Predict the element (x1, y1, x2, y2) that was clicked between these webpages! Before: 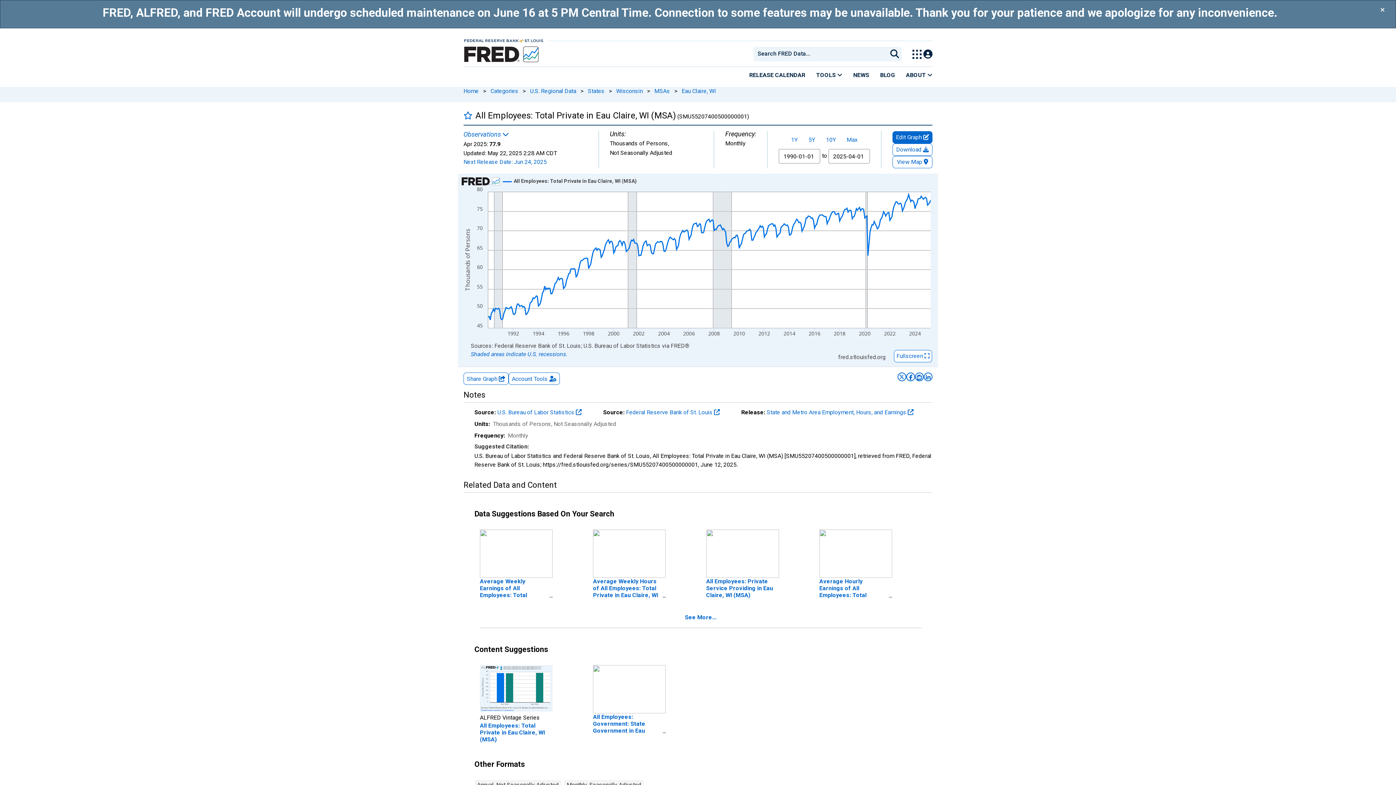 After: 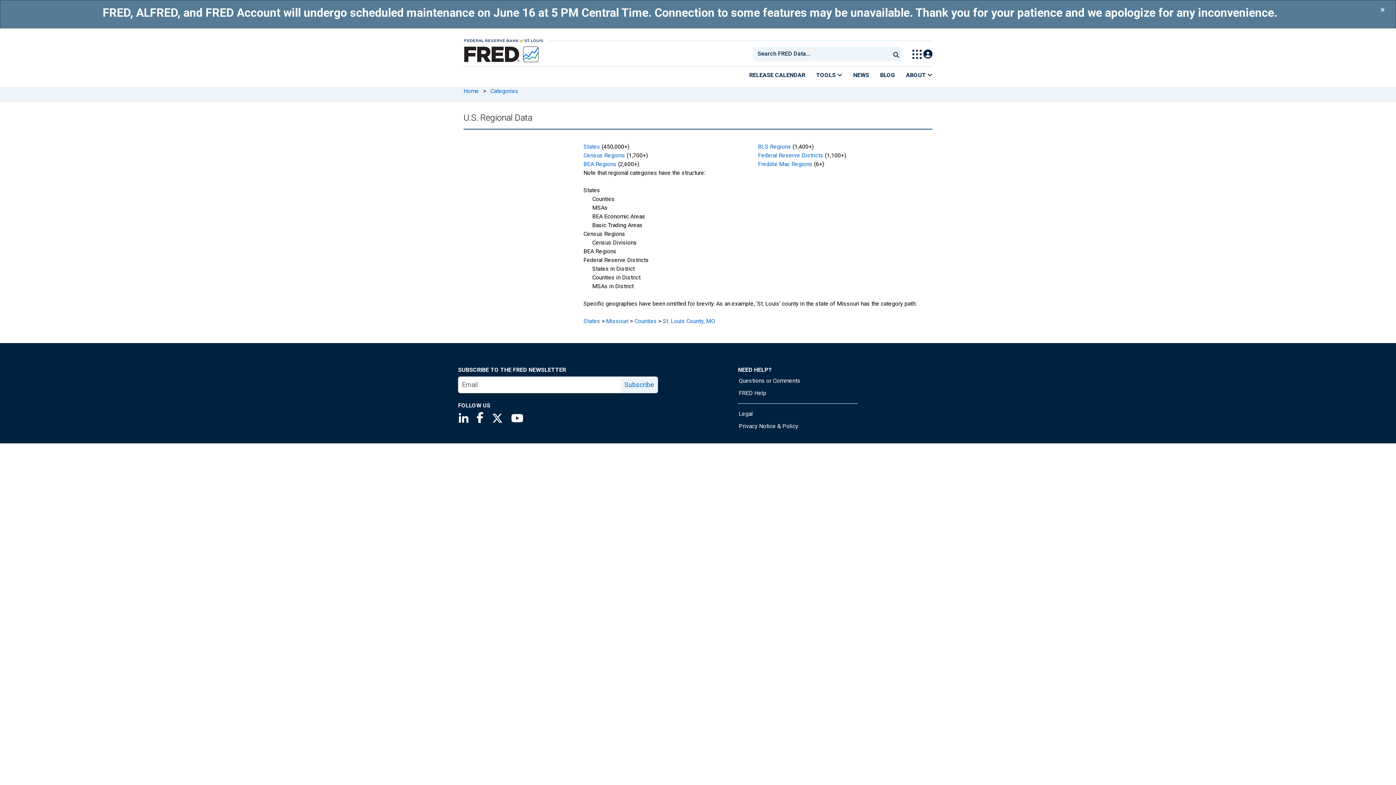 Action: label: U.S. Regional Data bbox: (530, 87, 576, 94)